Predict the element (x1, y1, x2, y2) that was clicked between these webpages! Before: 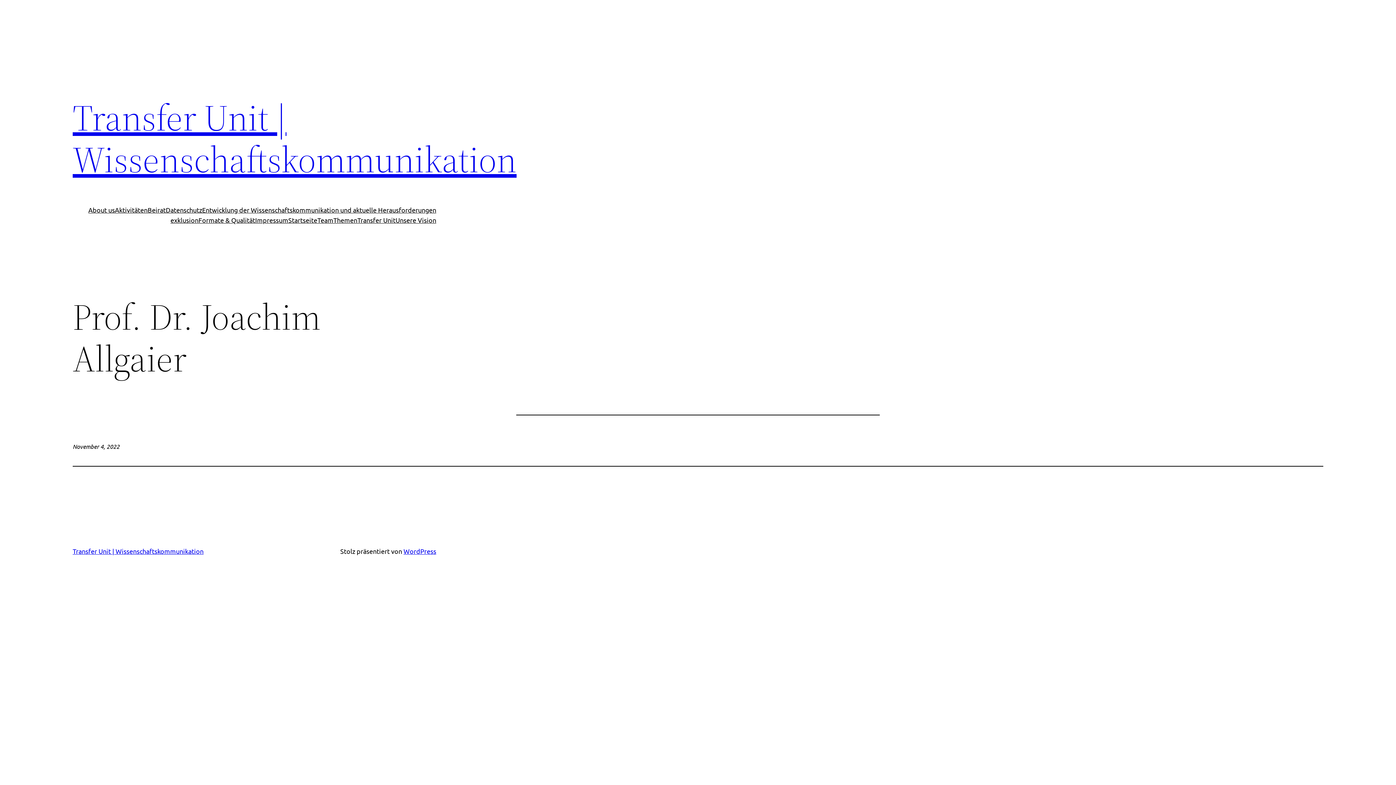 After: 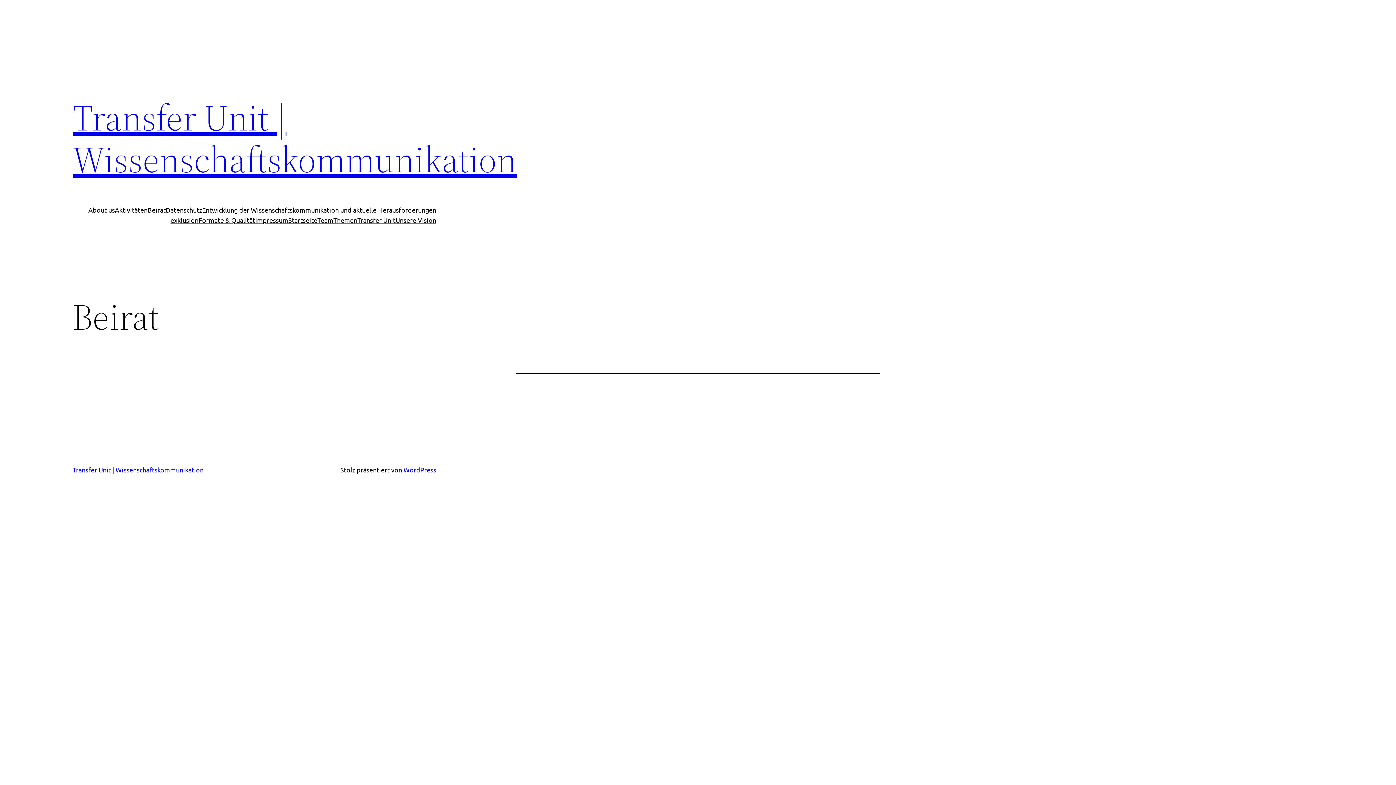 Action: bbox: (147, 205, 165, 215) label: Beirat